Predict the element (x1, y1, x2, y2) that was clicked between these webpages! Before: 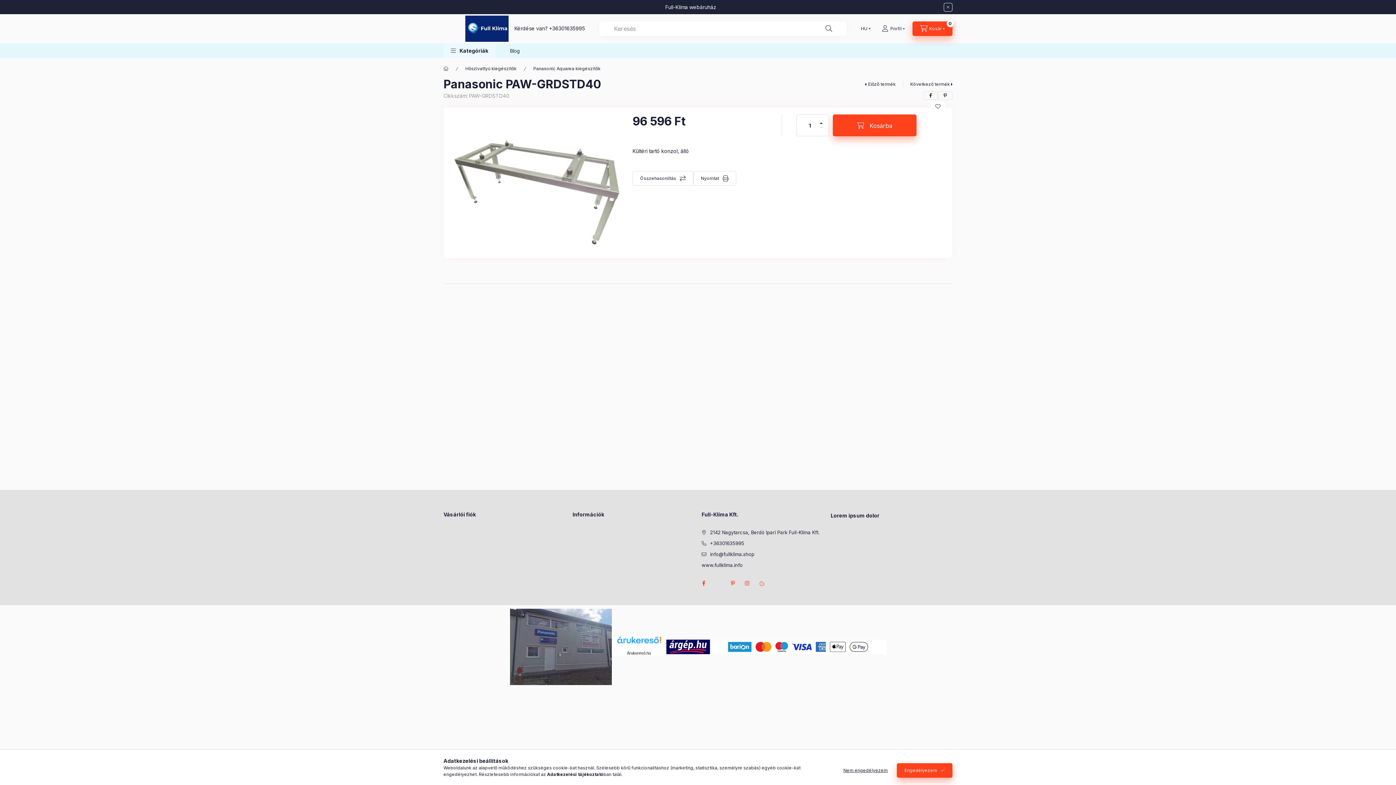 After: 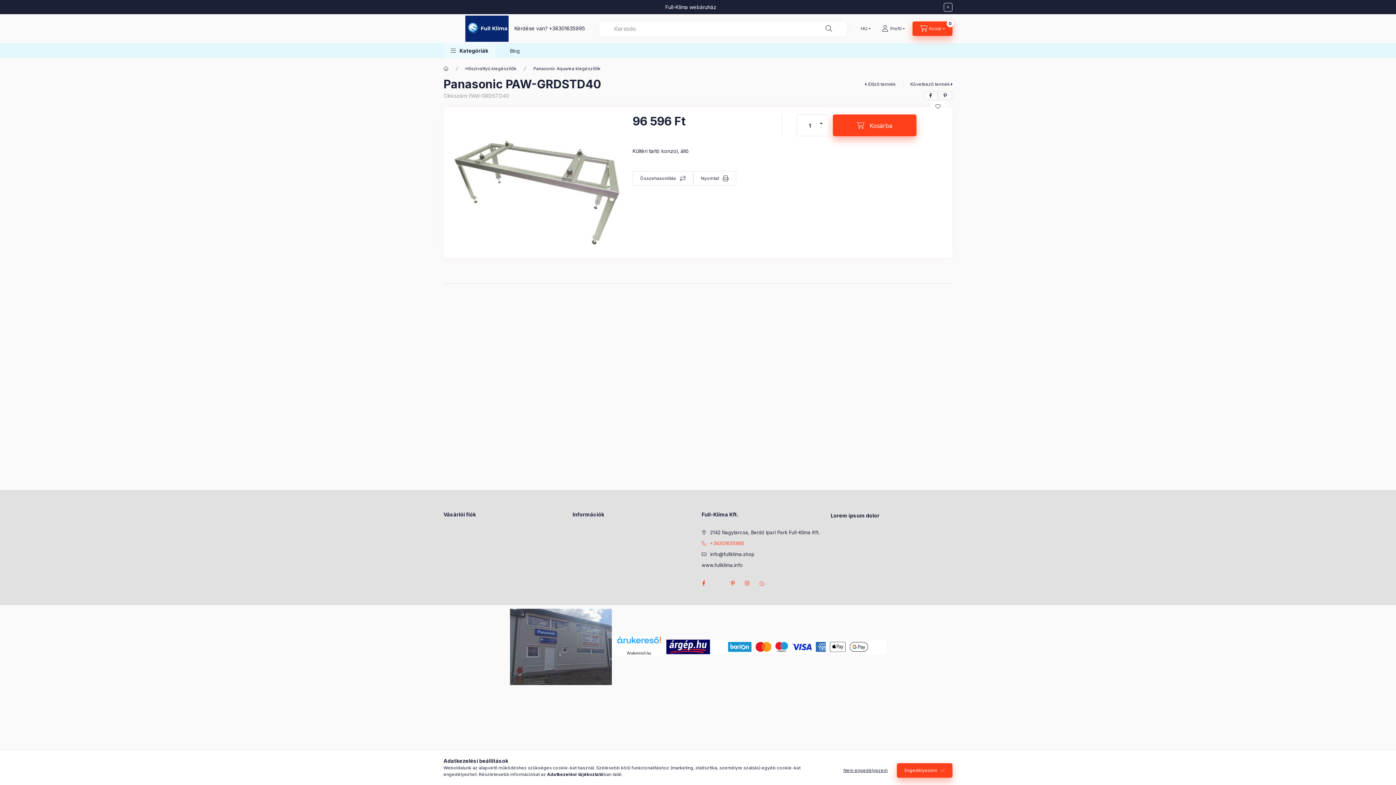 Action: label: +36301635995 bbox: (701, 540, 744, 547)